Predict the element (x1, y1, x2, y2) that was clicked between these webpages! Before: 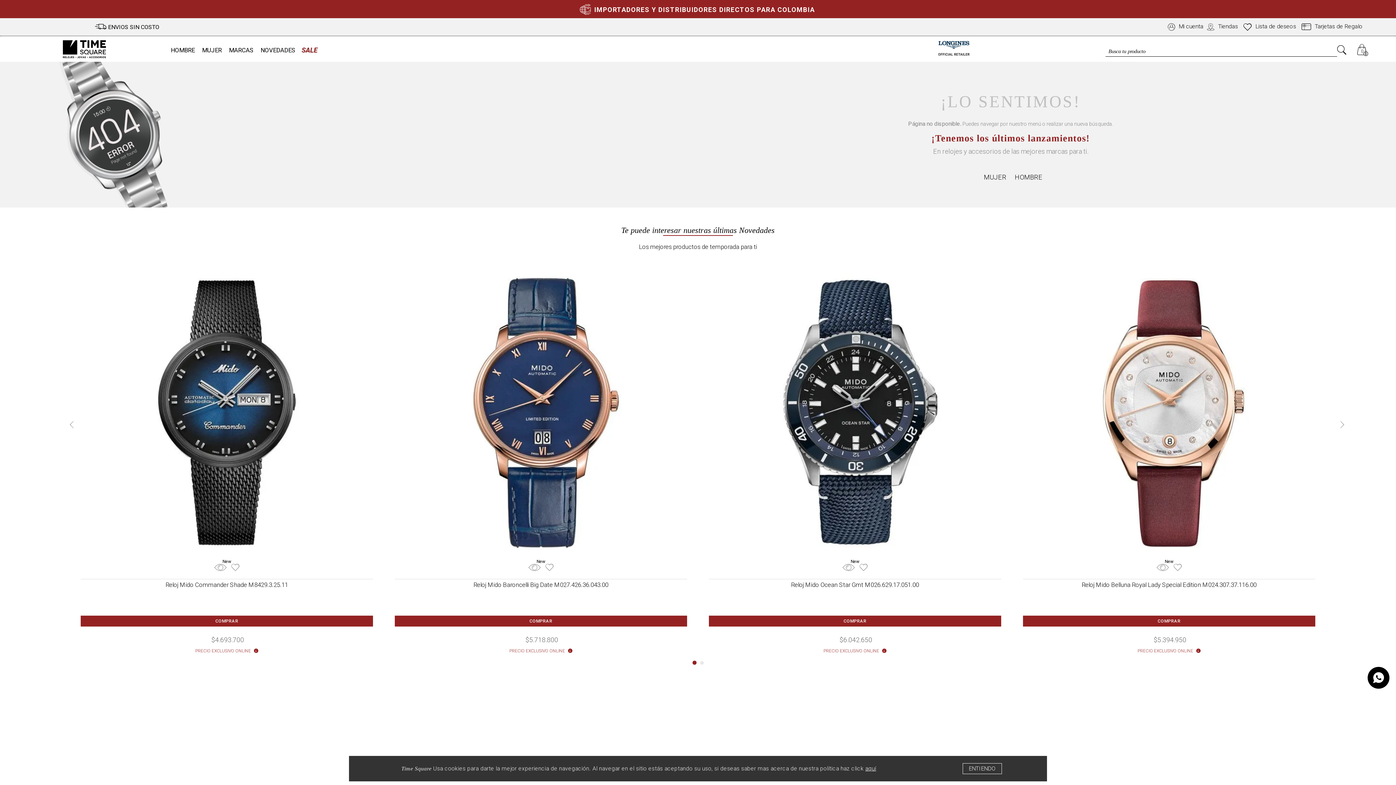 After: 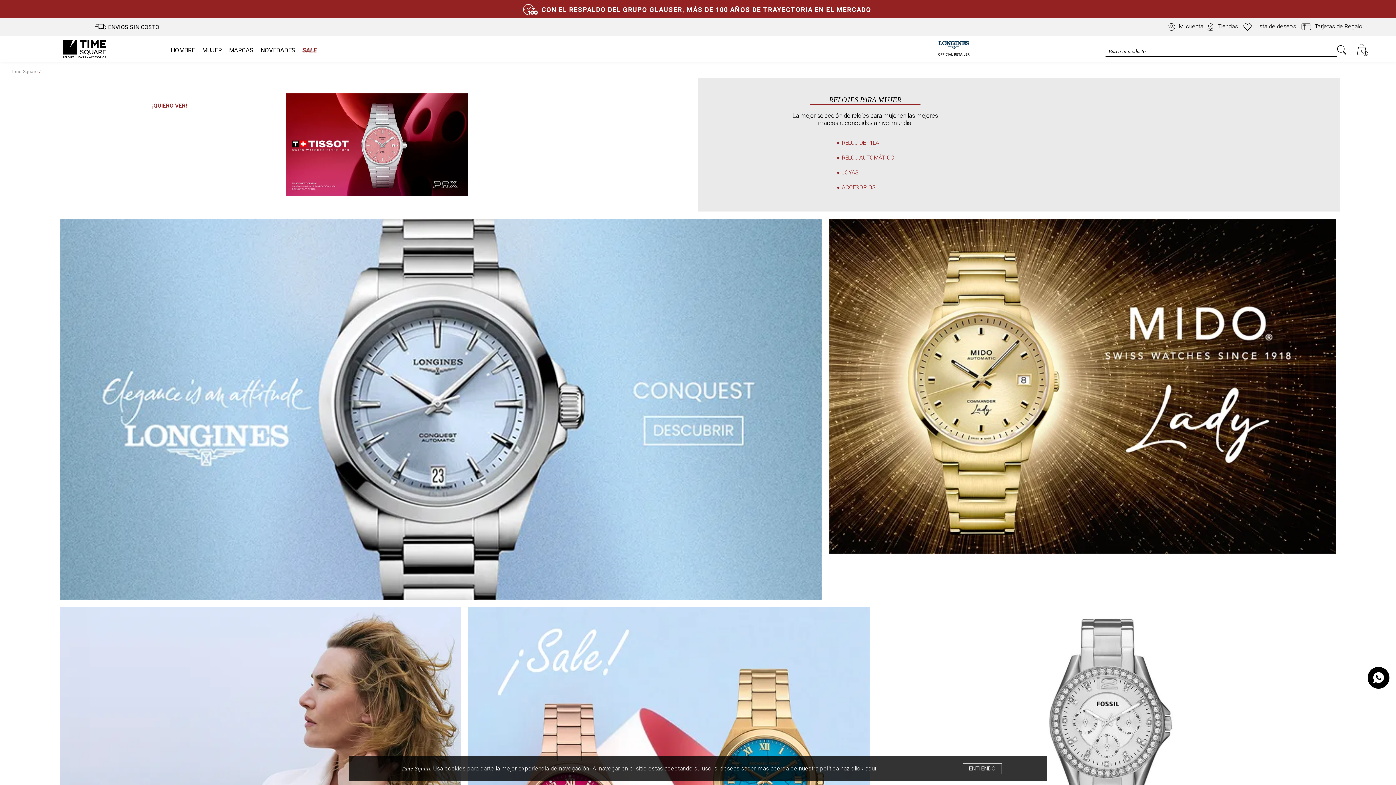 Action: label: MUJER bbox: (885, 162, 1010, 181)